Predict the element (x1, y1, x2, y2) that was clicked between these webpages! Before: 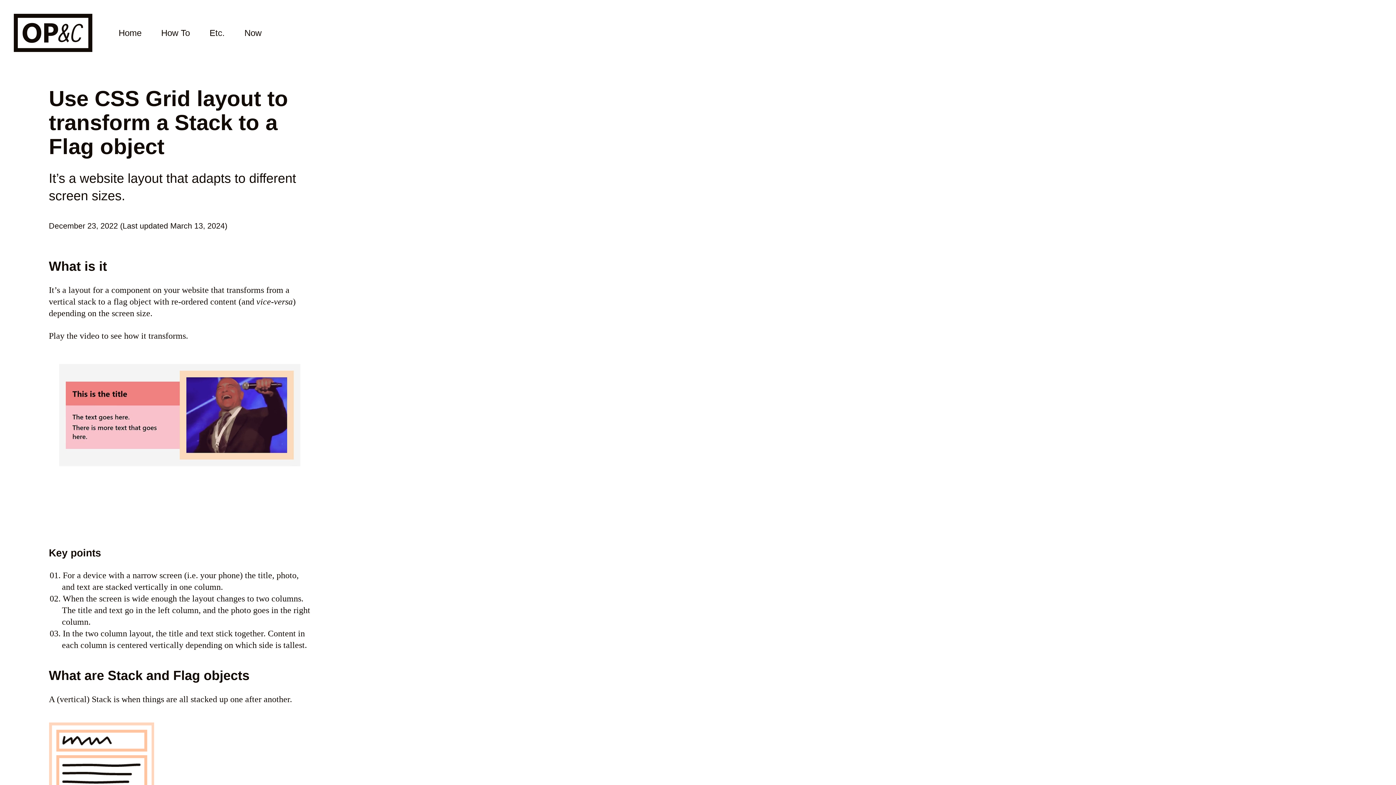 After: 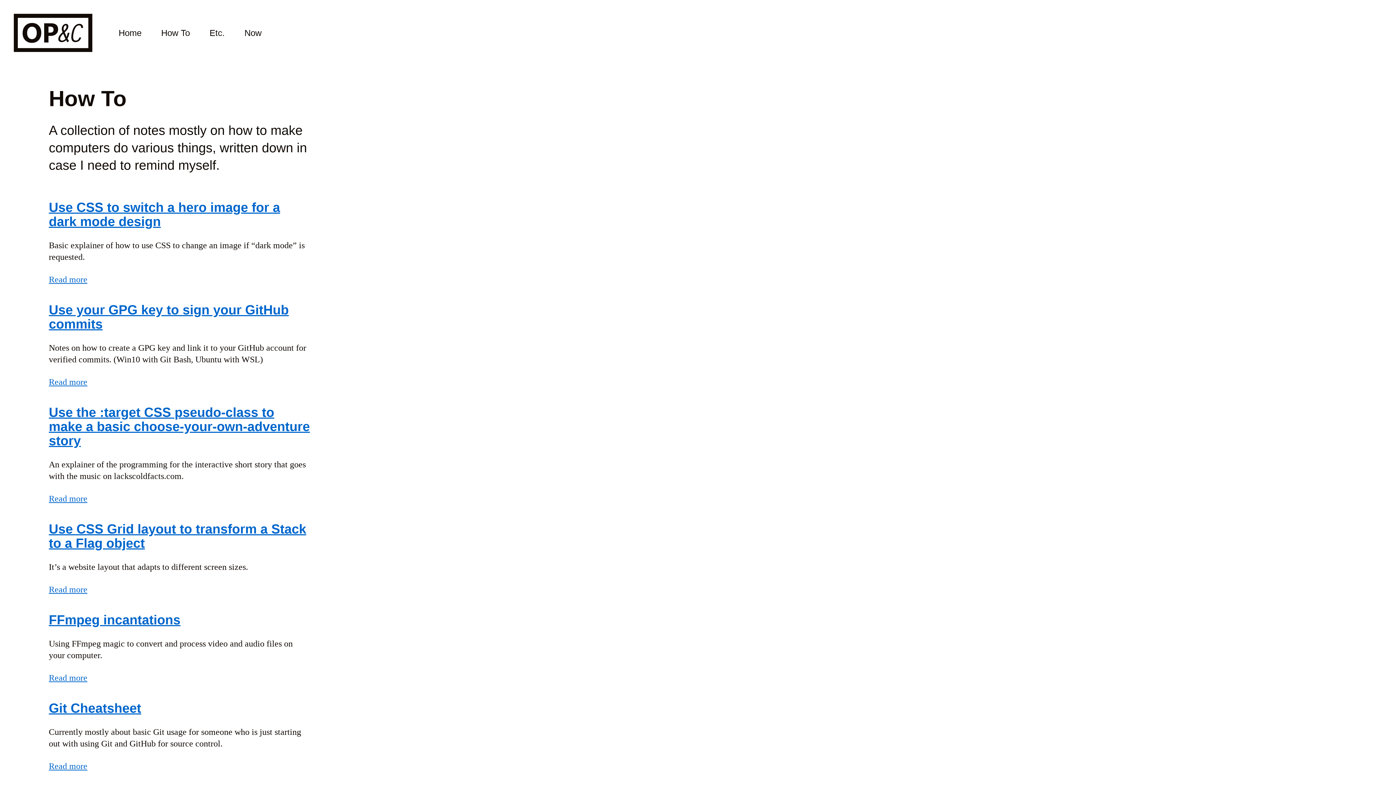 Action: label: How To bbox: (152, 24, 198, 41)